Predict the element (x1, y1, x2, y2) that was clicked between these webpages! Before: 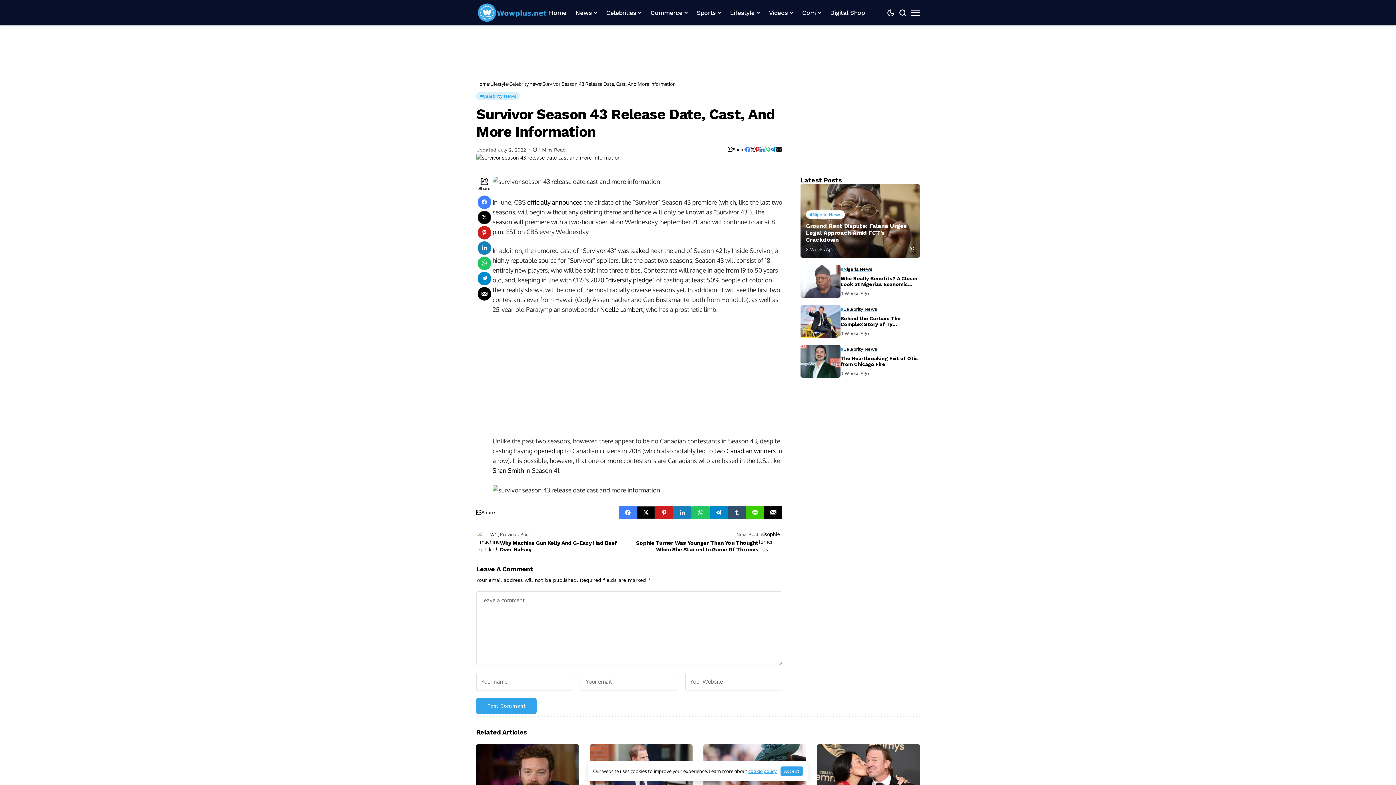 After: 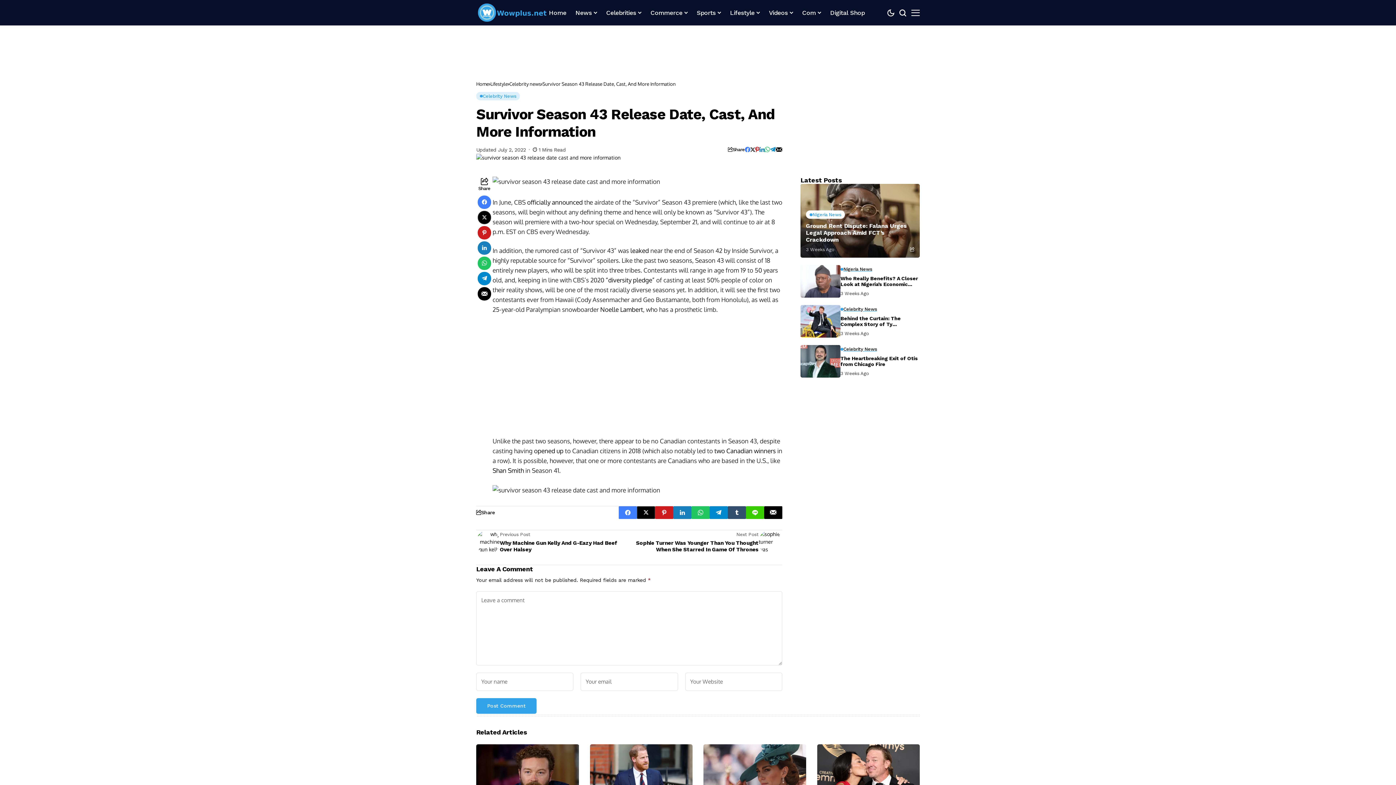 Action: bbox: (780, 766, 803, 776) label: Accept